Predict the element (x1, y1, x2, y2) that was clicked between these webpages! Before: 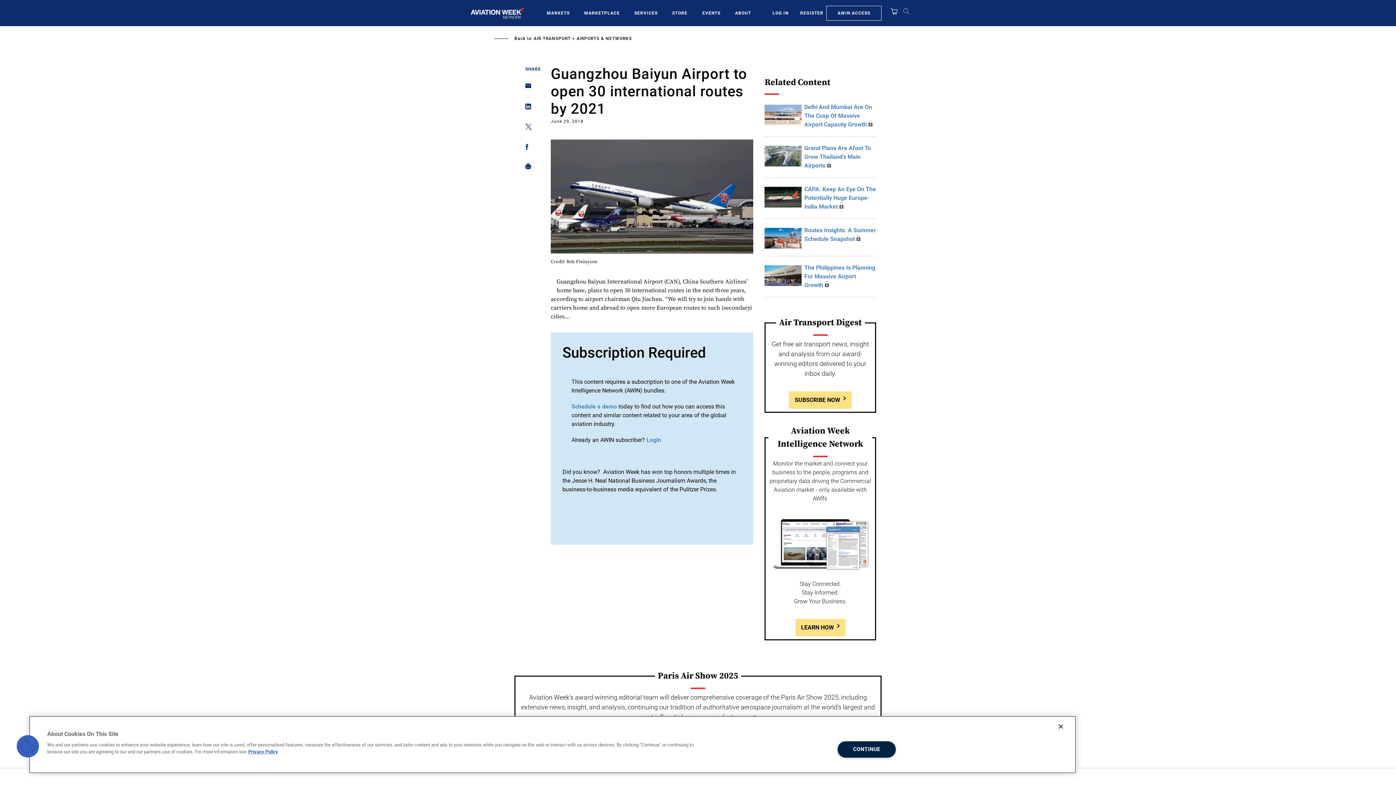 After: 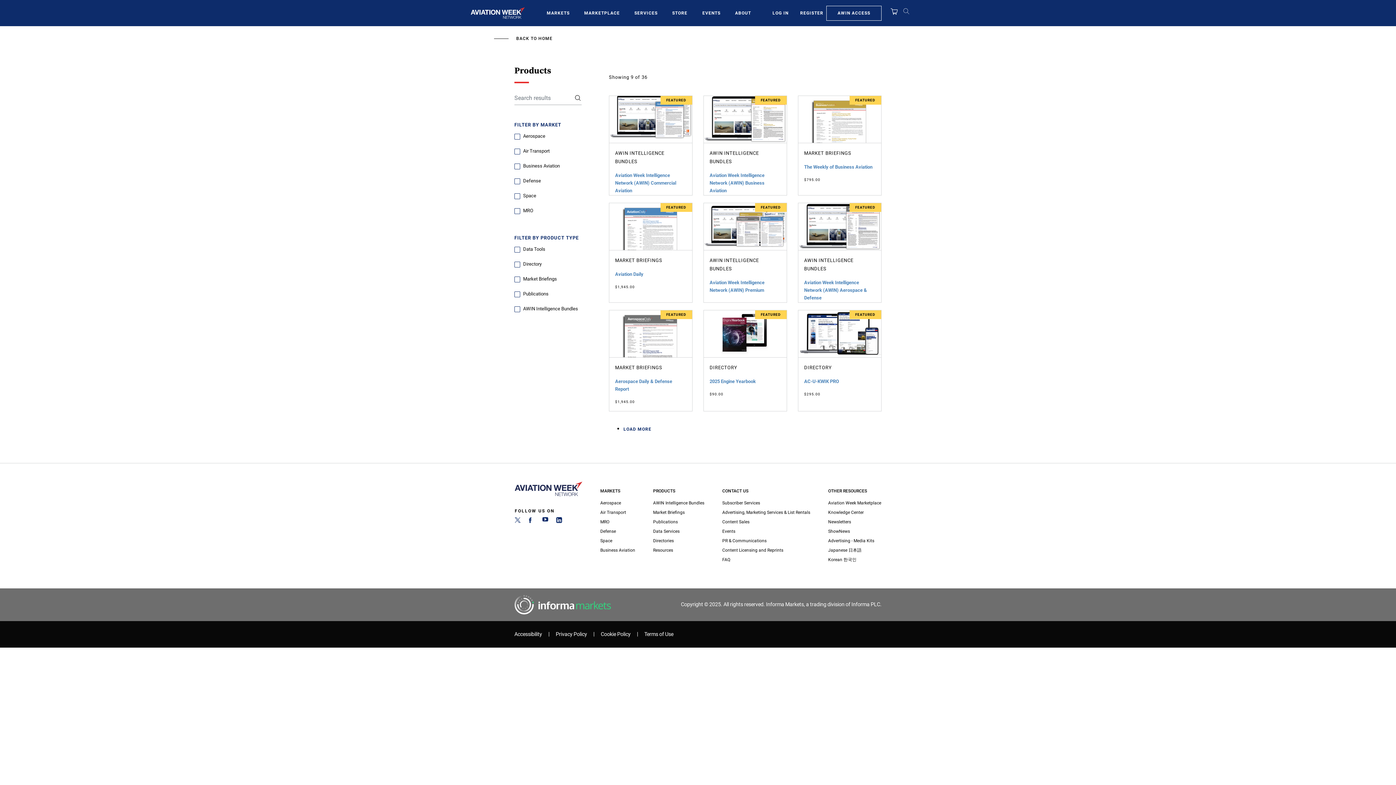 Action: label: STORE bbox: (672, 9, 688, 16)